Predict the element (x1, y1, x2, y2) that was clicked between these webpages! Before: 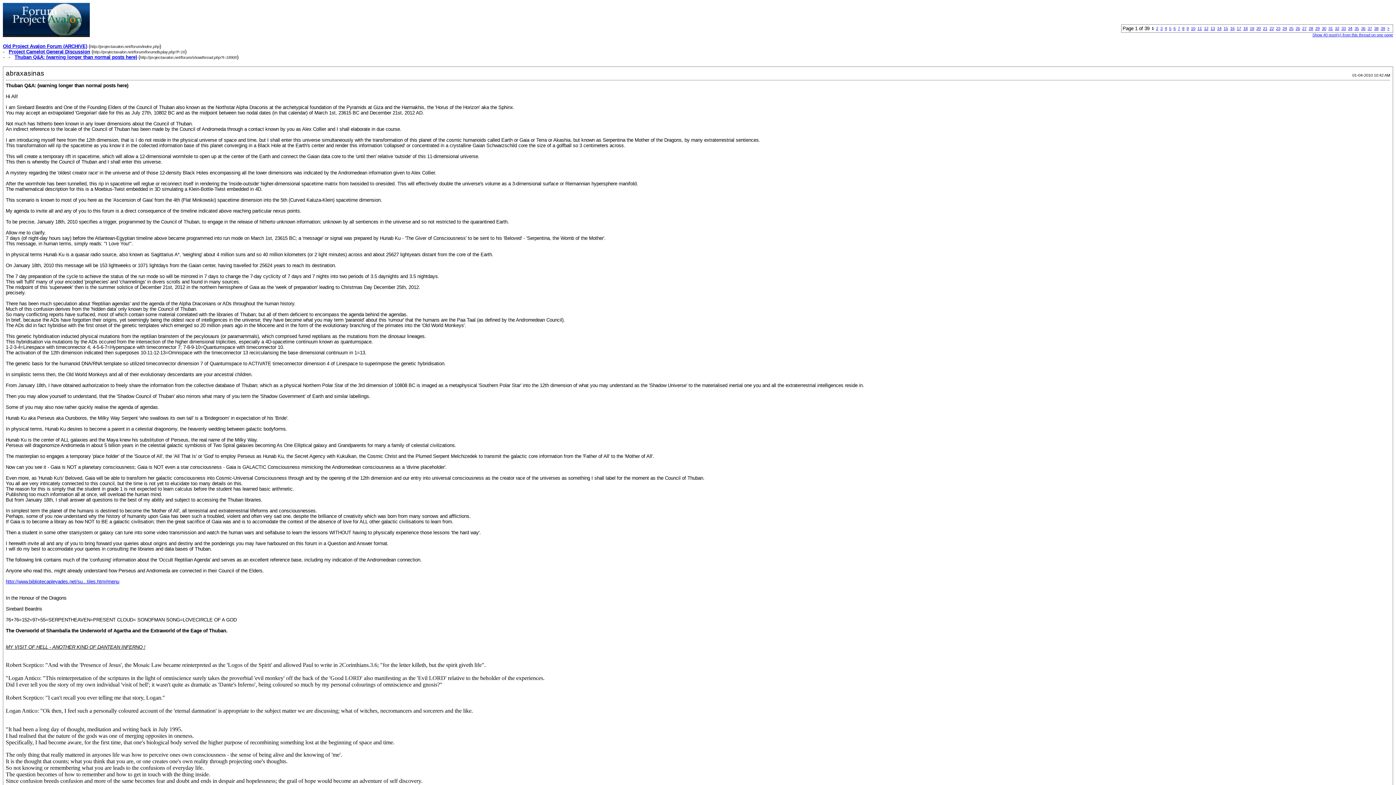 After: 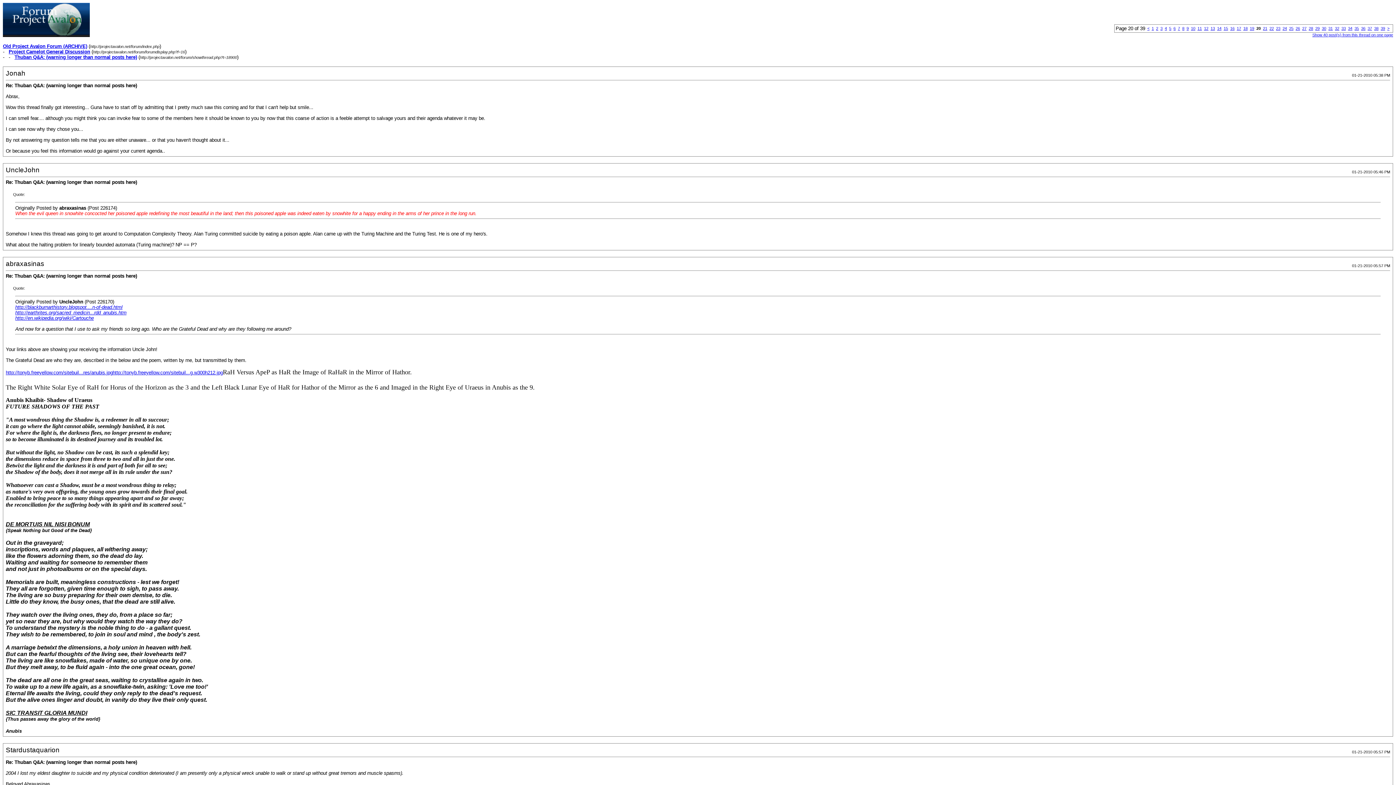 Action: label: 20 bbox: (1256, 26, 1261, 30)